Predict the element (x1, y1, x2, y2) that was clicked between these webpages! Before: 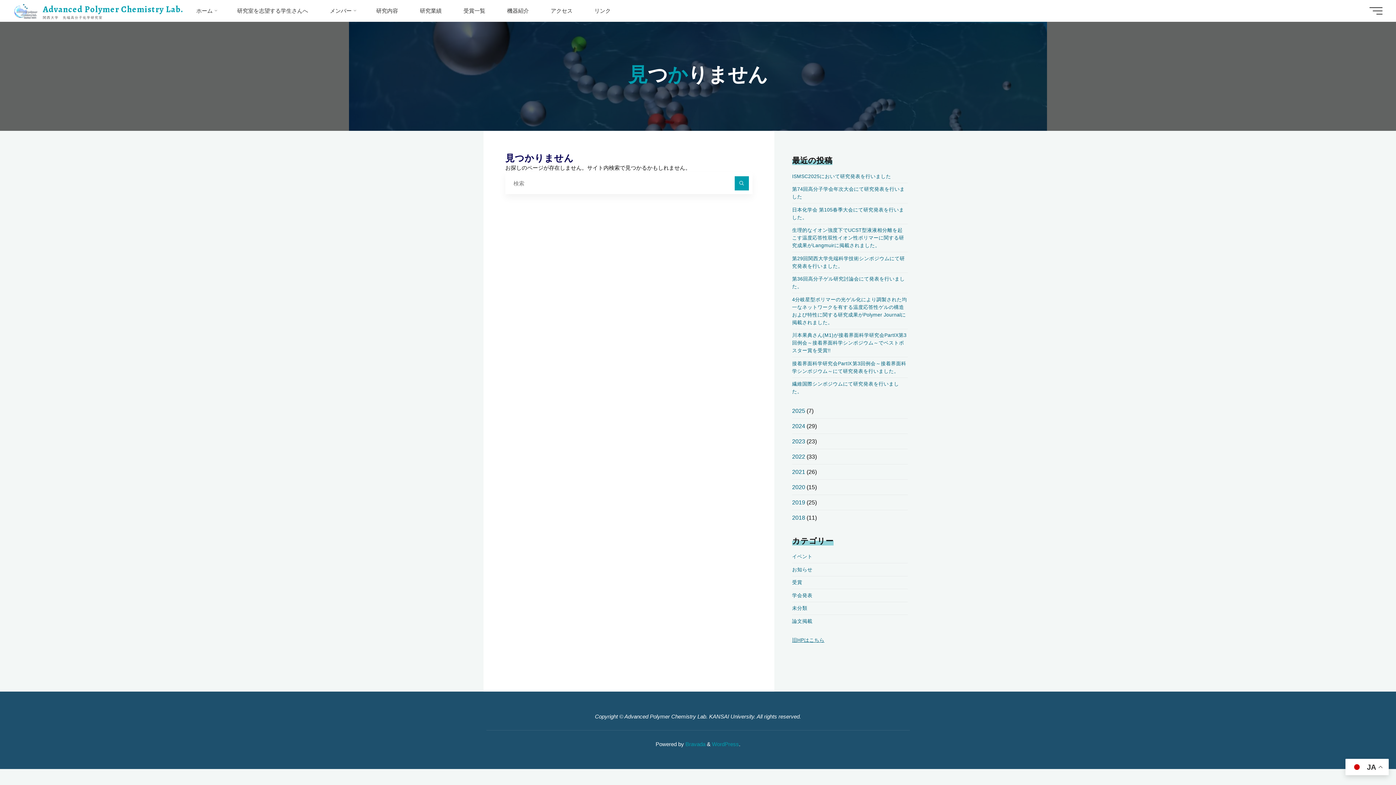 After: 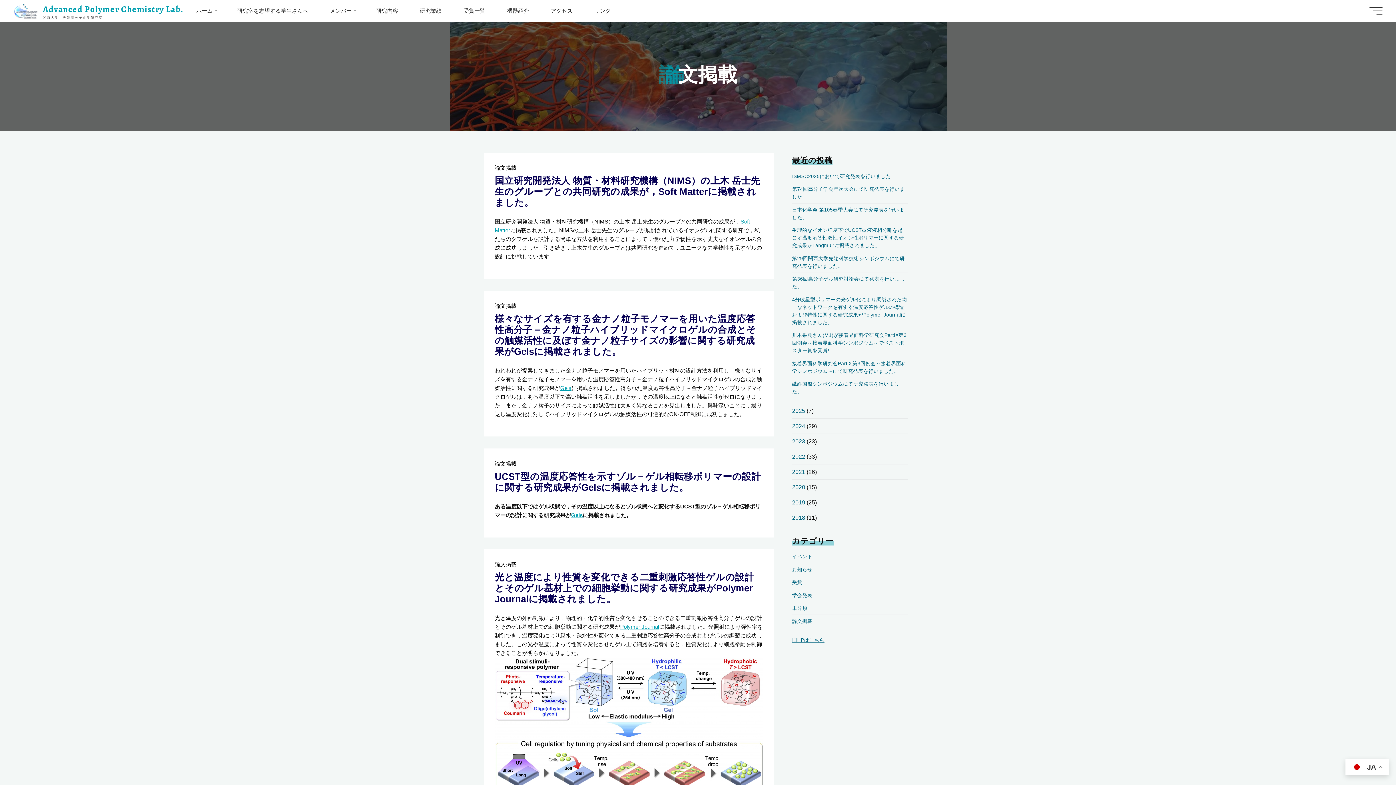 Action: bbox: (792, 618, 812, 624) label: 論文掲載